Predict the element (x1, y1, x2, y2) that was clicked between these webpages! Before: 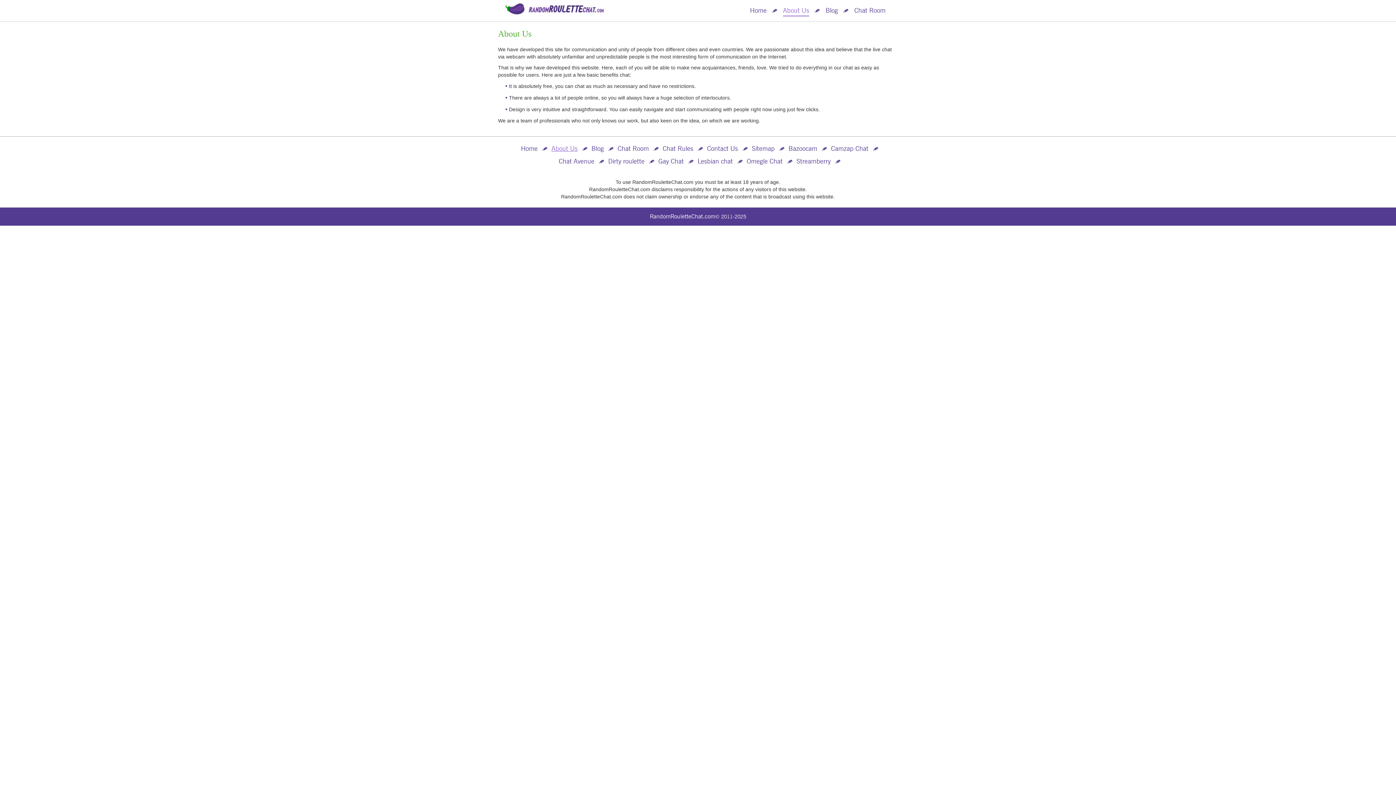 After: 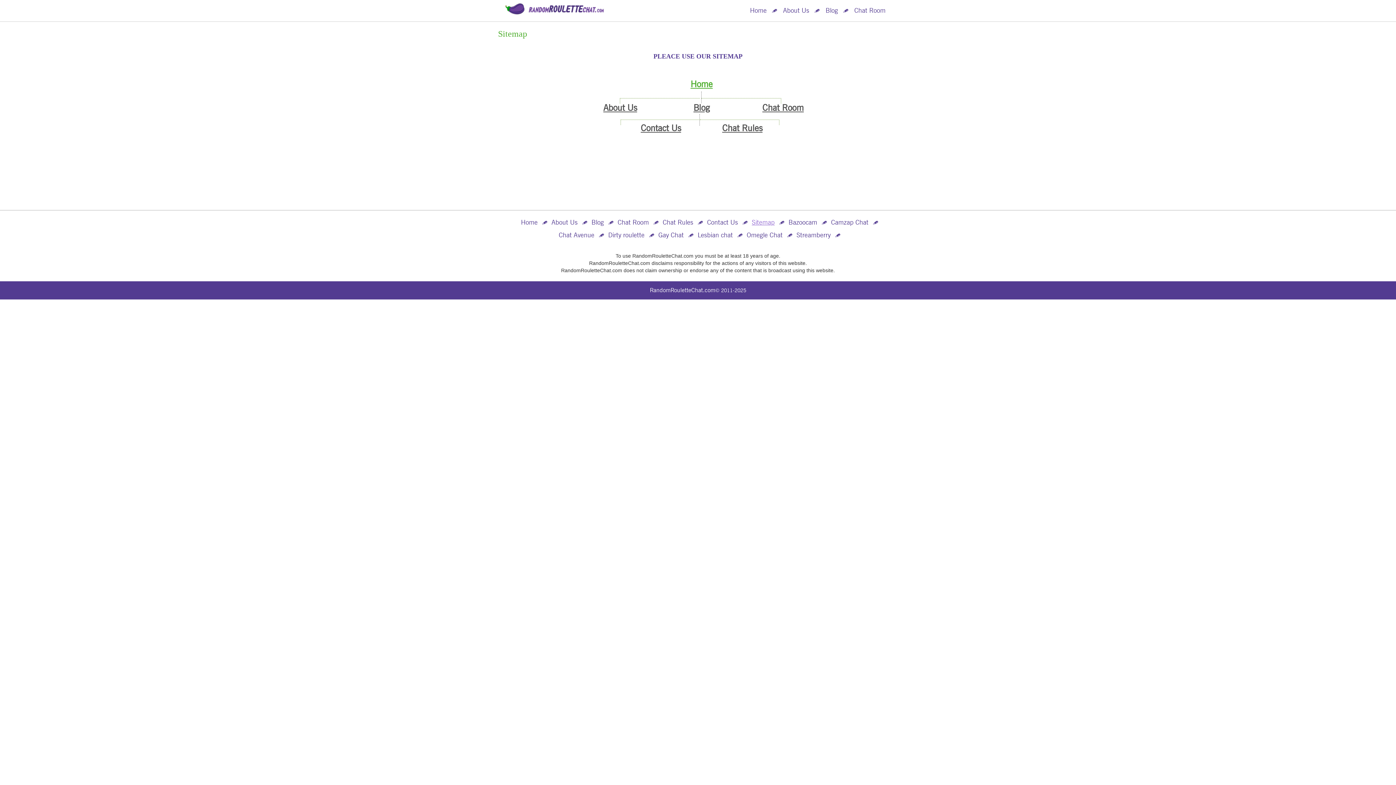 Action: bbox: (749, 142, 784, 154) label: Sitemap